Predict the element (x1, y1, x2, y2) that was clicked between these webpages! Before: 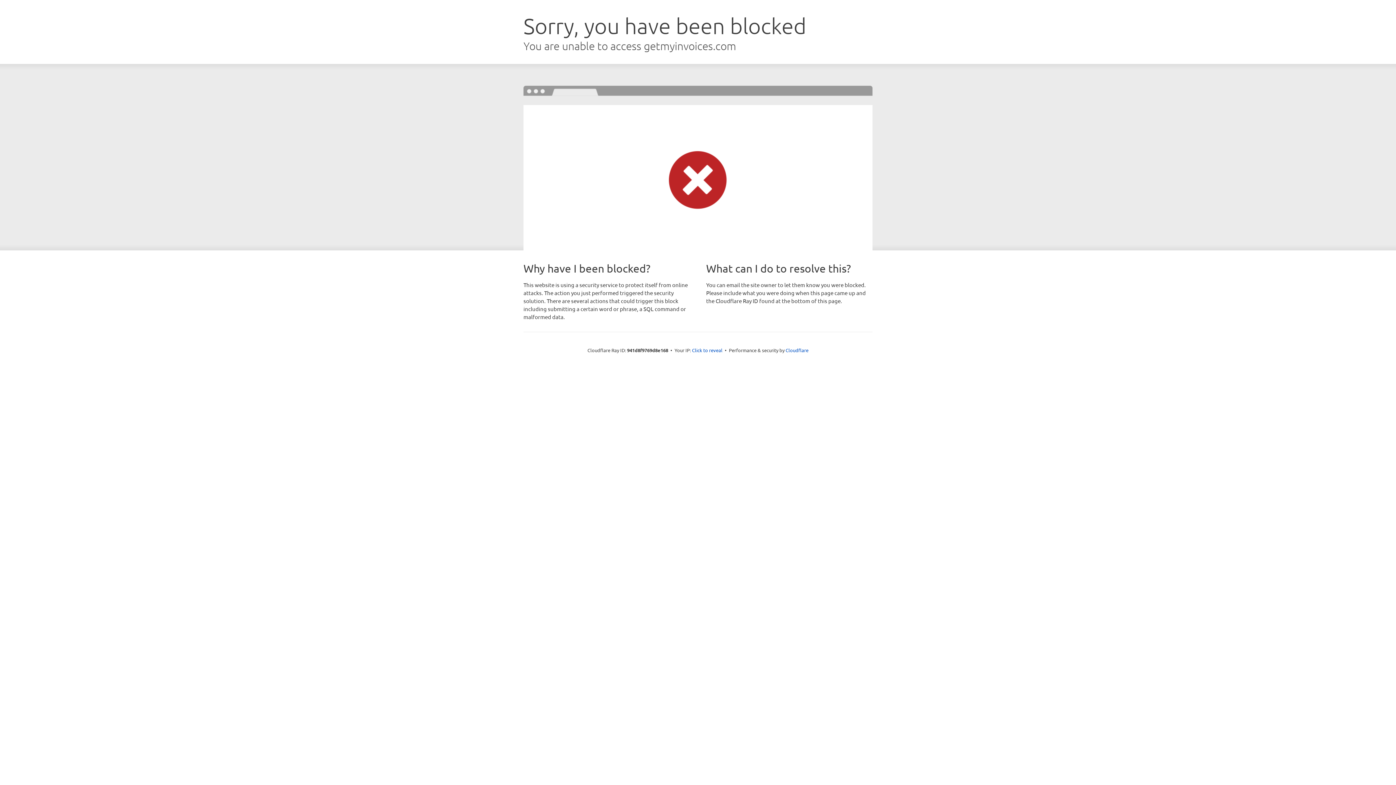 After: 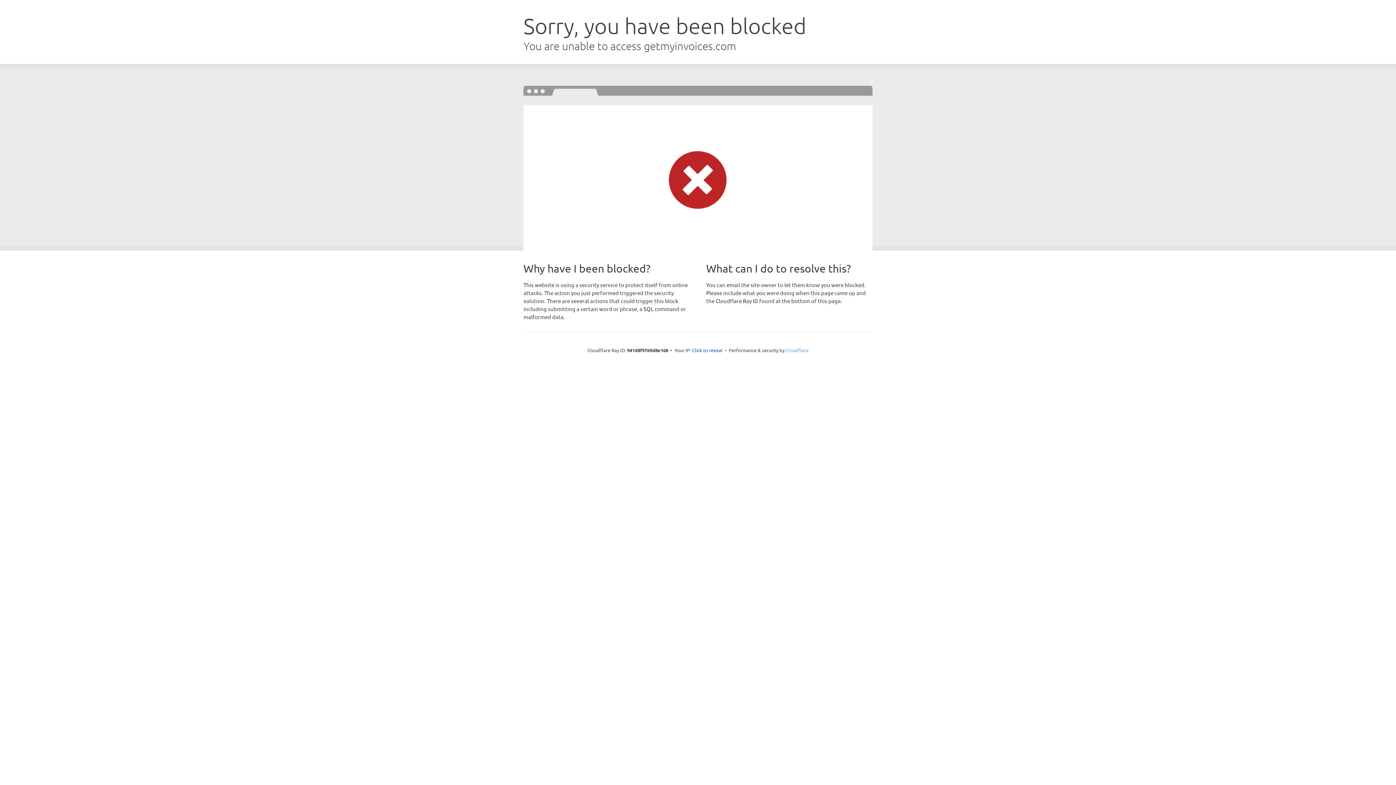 Action: bbox: (785, 347, 808, 353) label: Cloudflare